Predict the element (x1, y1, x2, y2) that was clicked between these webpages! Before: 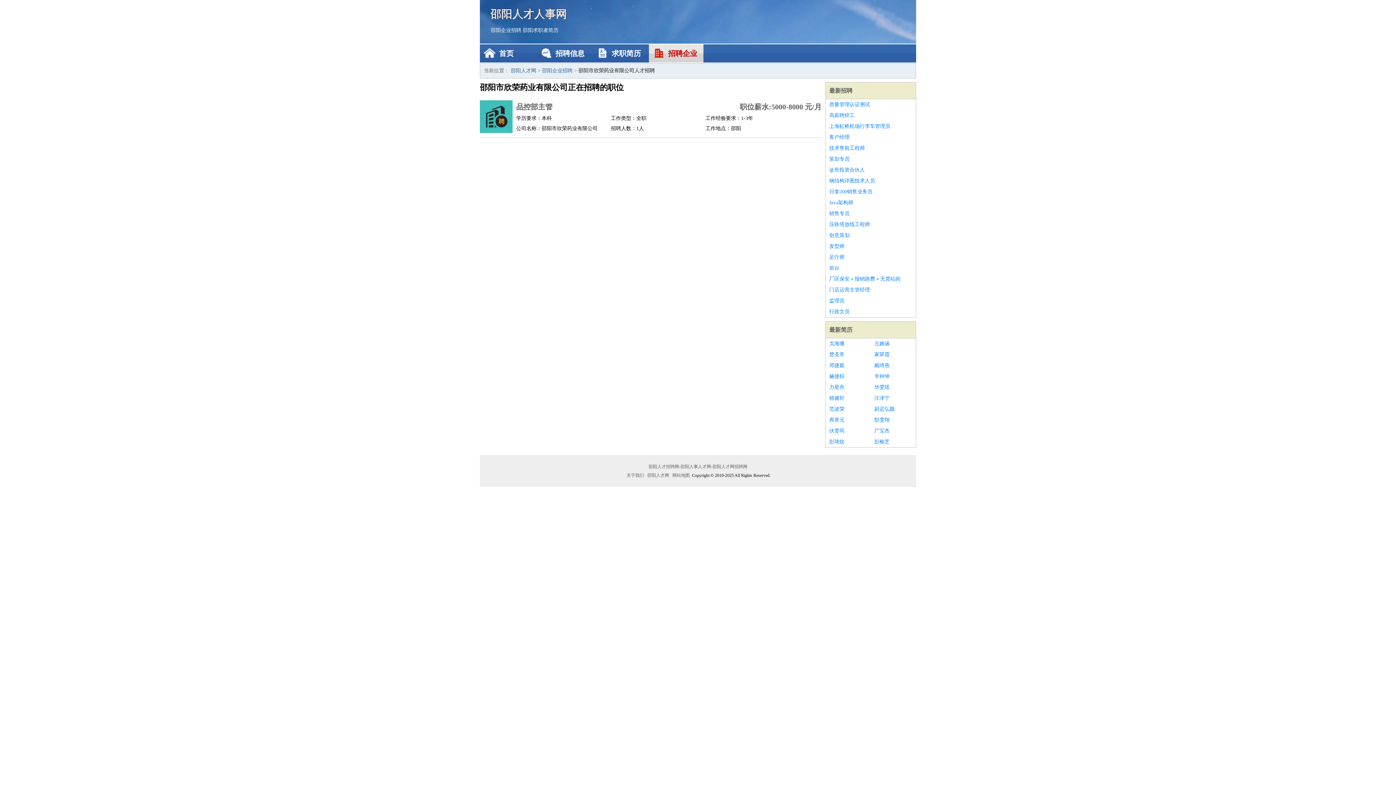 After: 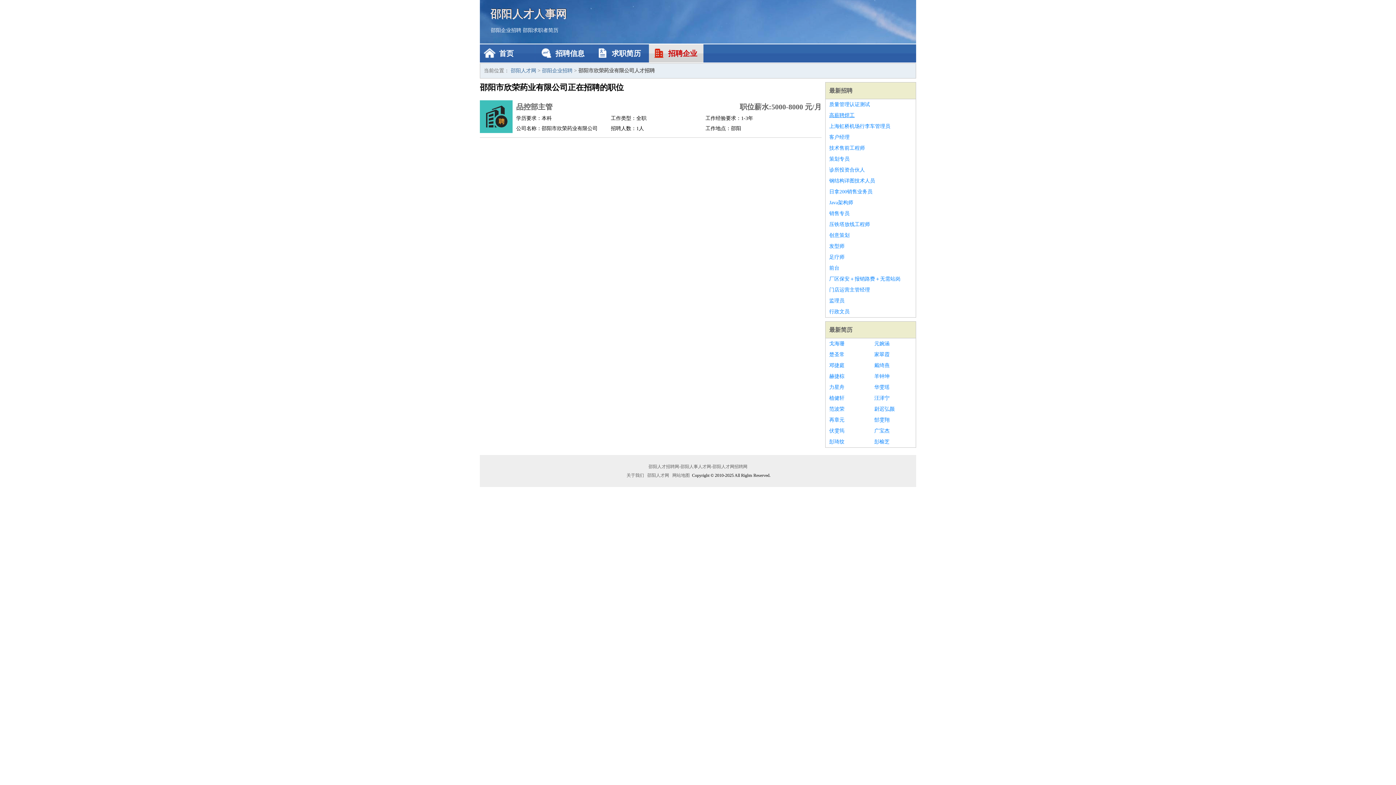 Action: bbox: (829, 110, 912, 121) label: 高薪聘焊工